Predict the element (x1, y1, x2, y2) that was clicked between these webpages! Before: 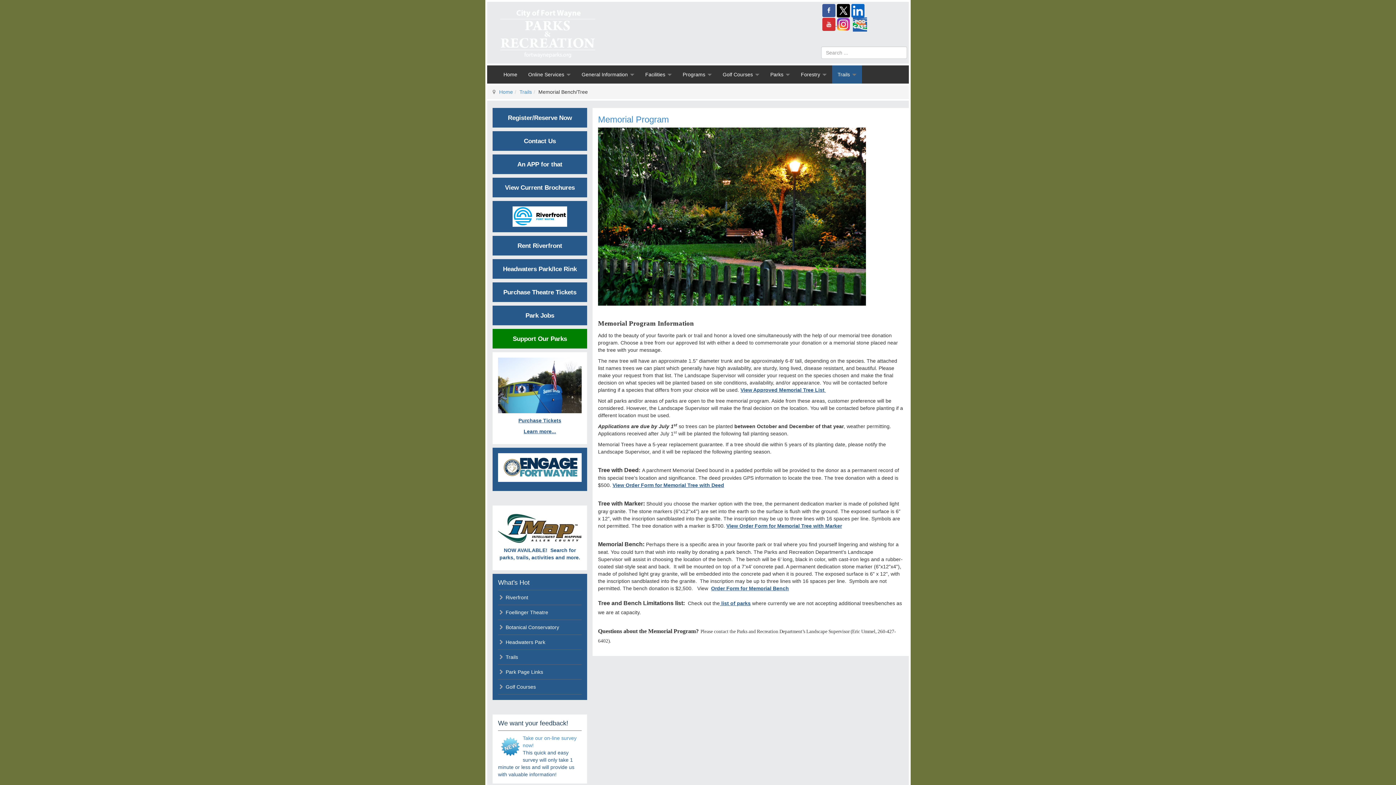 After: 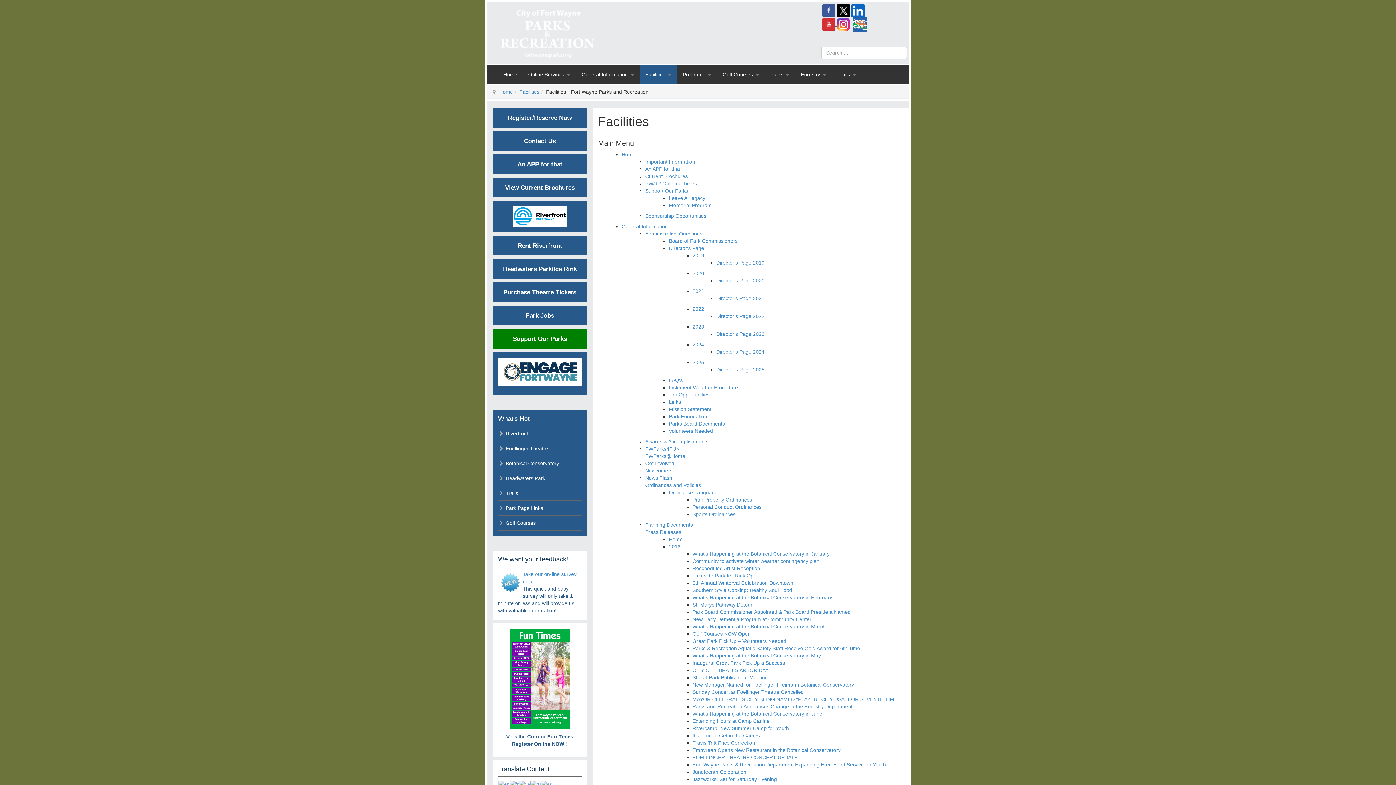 Action: label: Facilities bbox: (640, 65, 677, 83)